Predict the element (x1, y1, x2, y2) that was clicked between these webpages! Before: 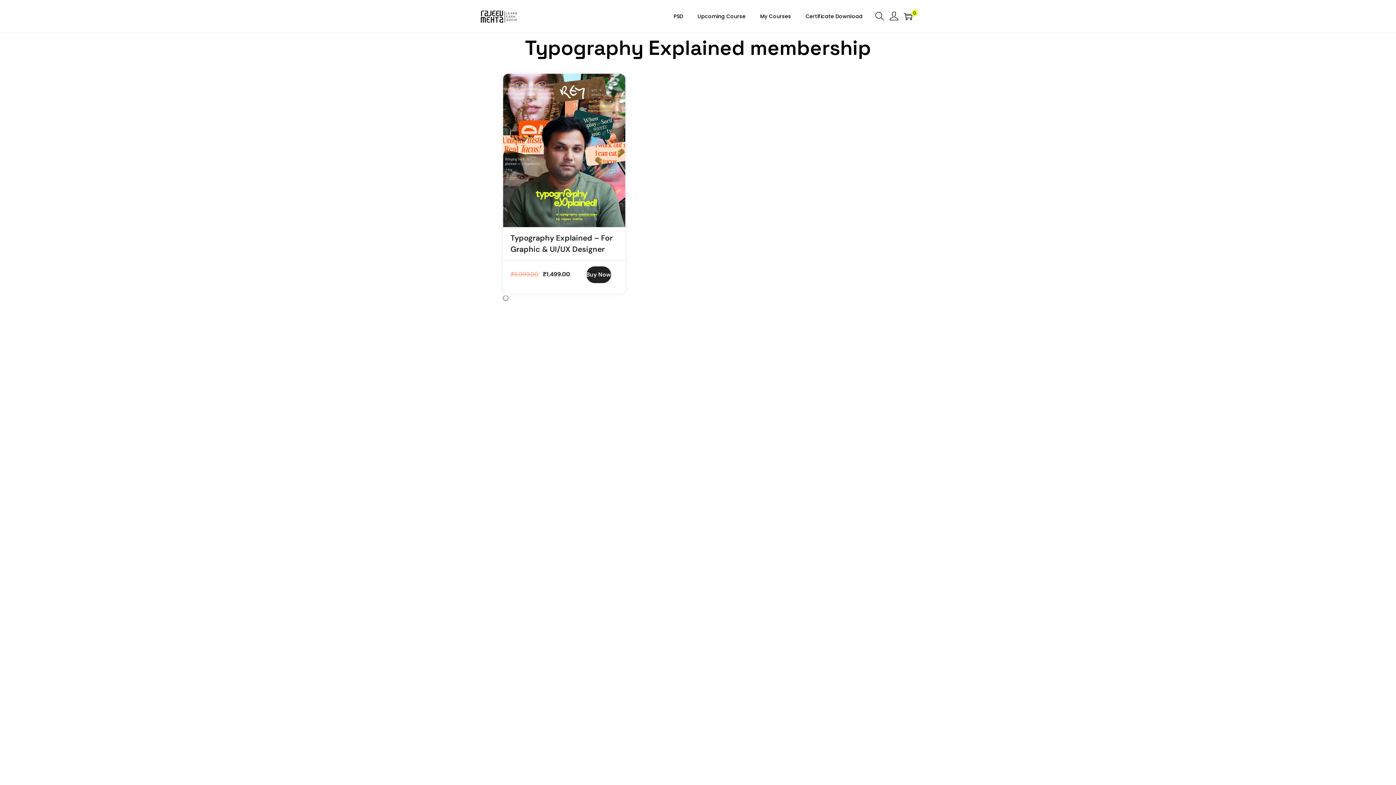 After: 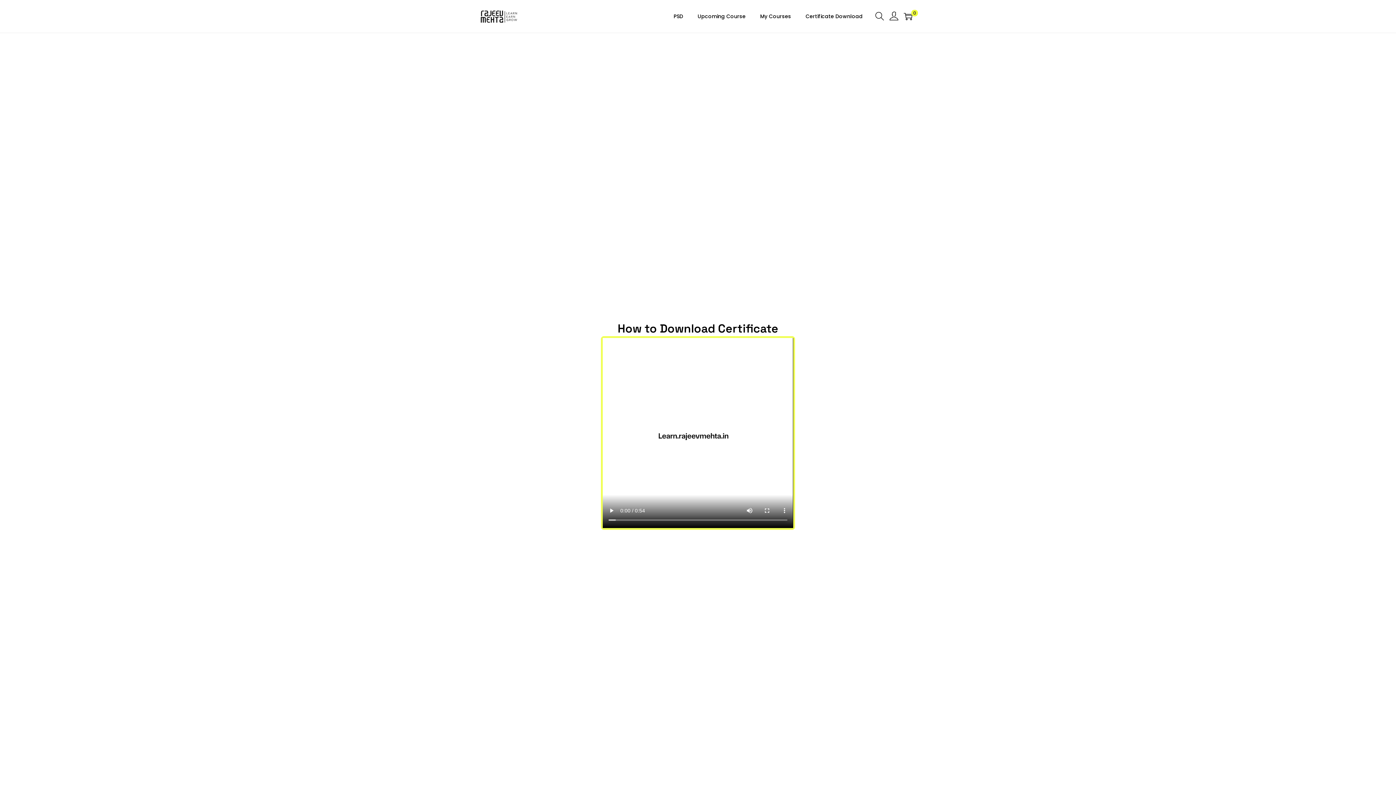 Action: label: Certificate Download bbox: (805, 0, 862, 32)